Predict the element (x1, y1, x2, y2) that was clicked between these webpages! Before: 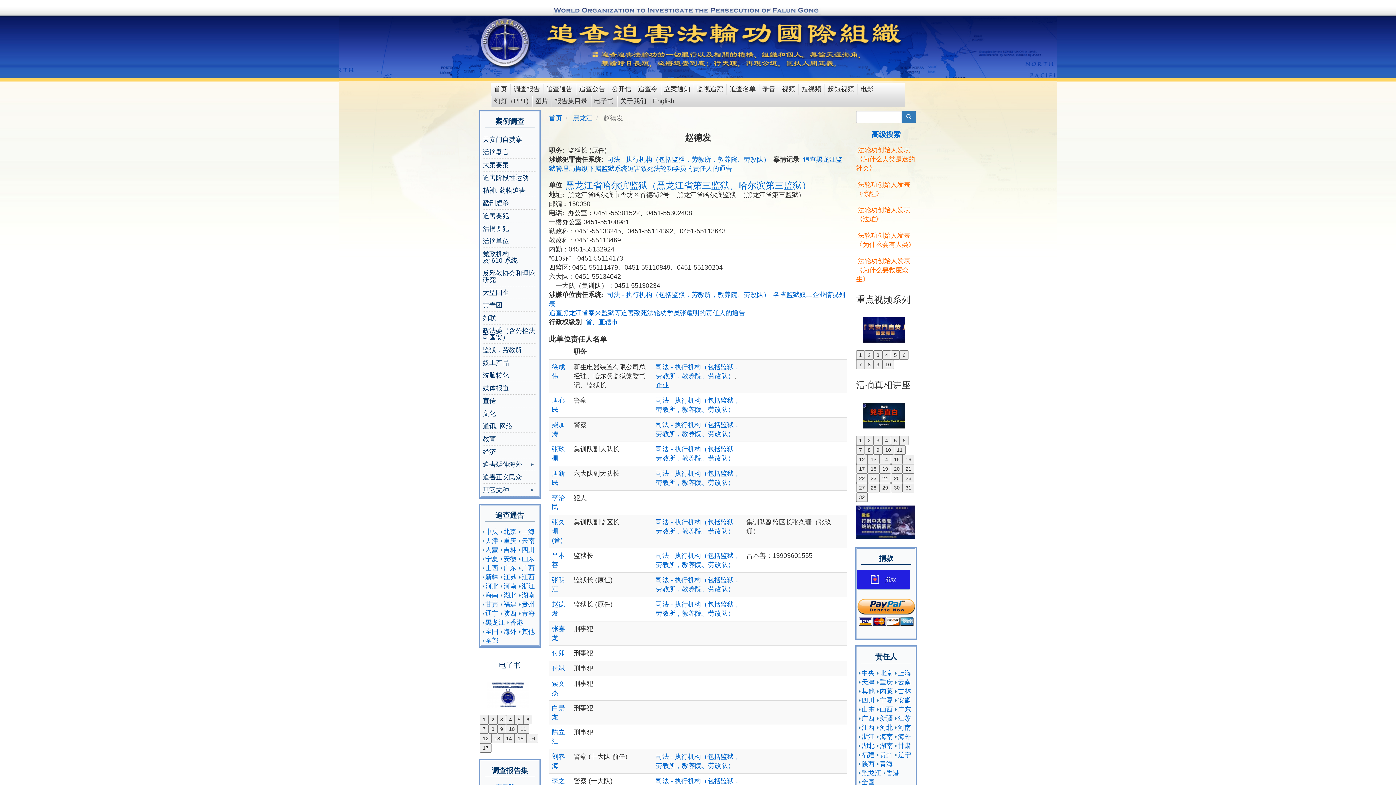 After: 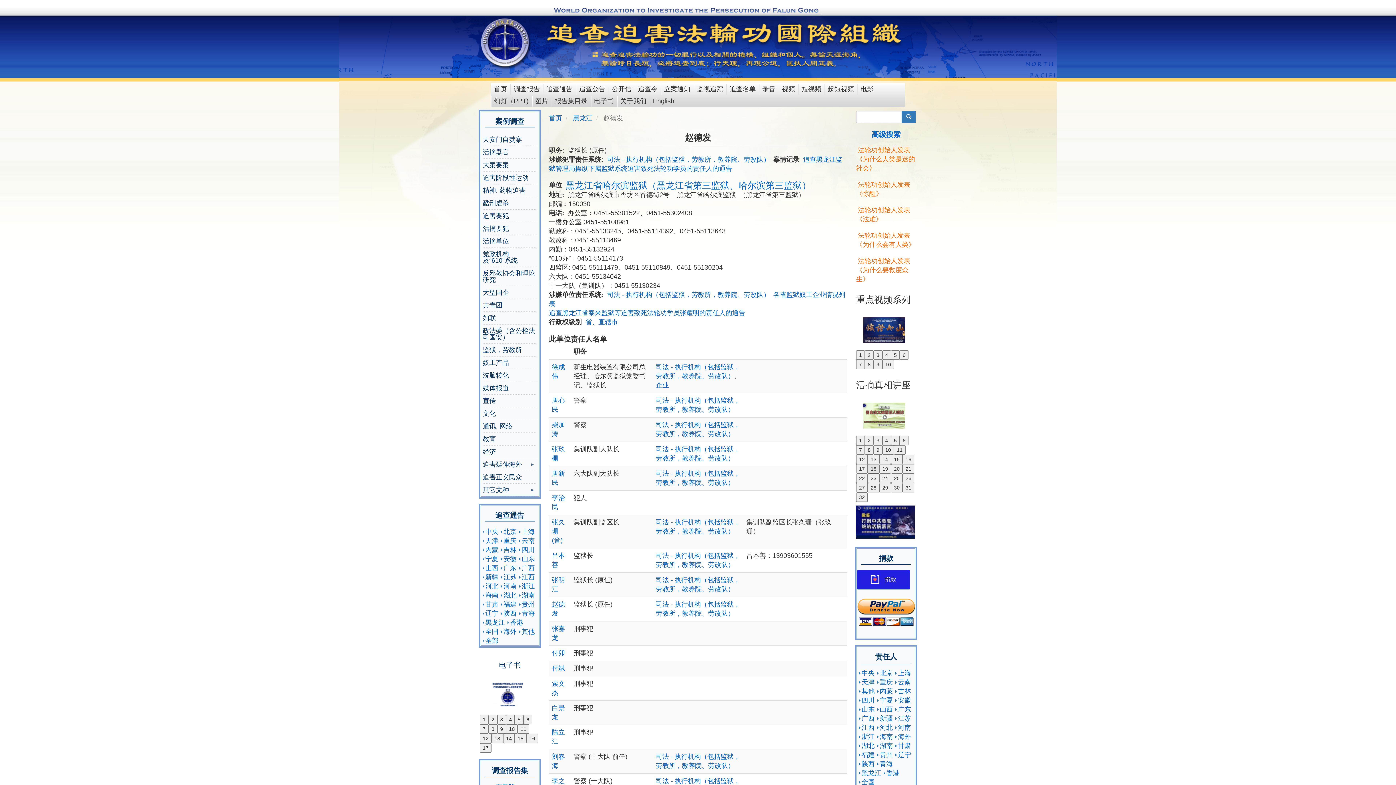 Action: bbox: (868, 464, 879, 473) label: 18